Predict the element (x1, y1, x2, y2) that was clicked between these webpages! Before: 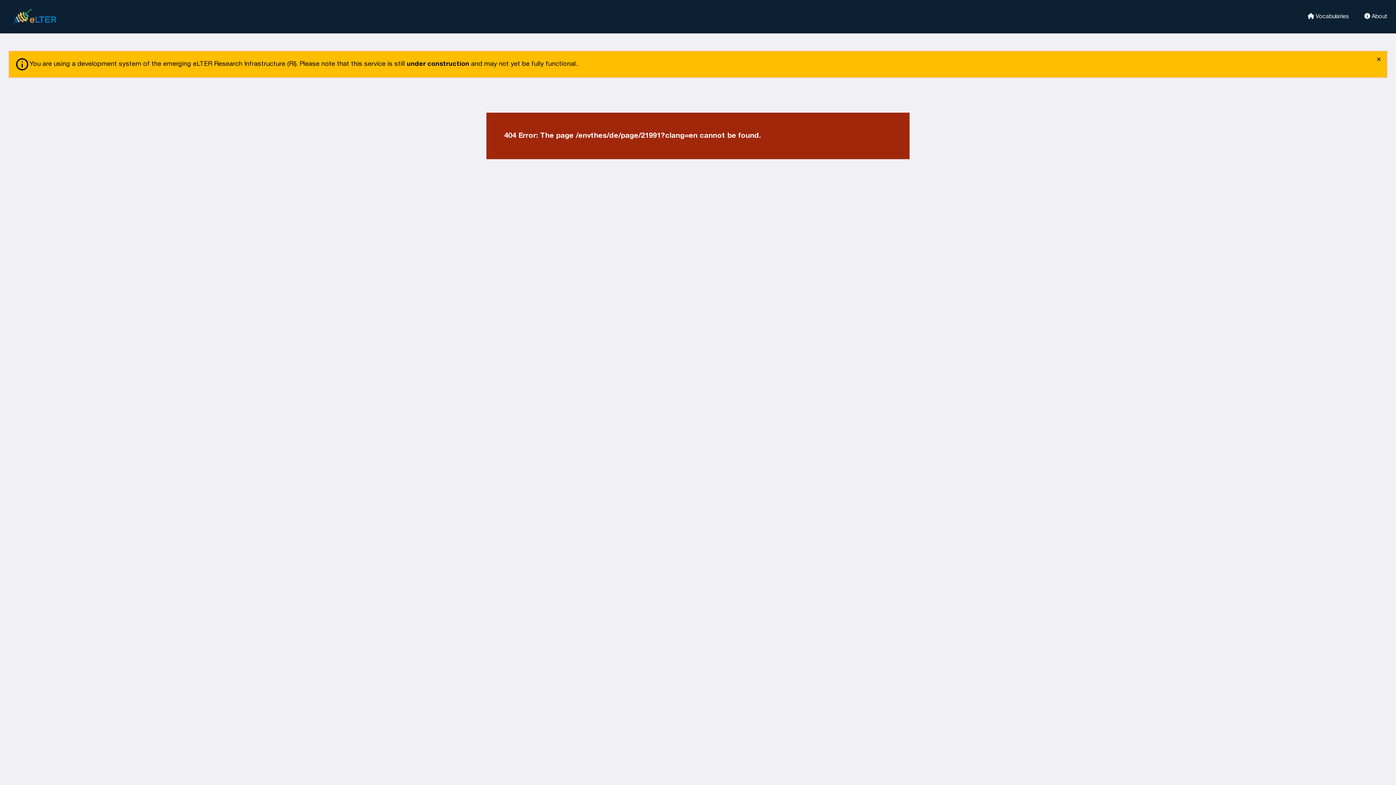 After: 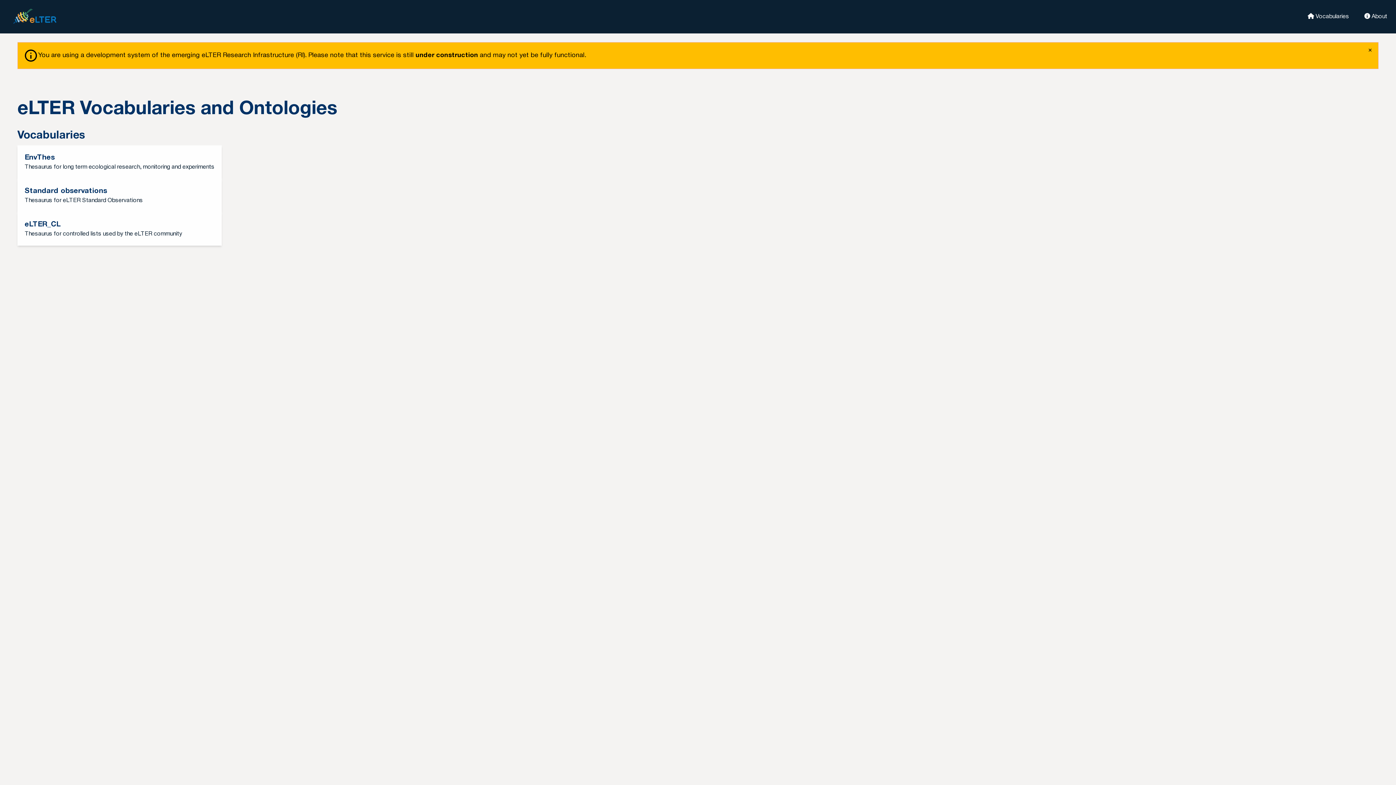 Action: label:  Vocabularies bbox: (1298, 12, 1349, 19)